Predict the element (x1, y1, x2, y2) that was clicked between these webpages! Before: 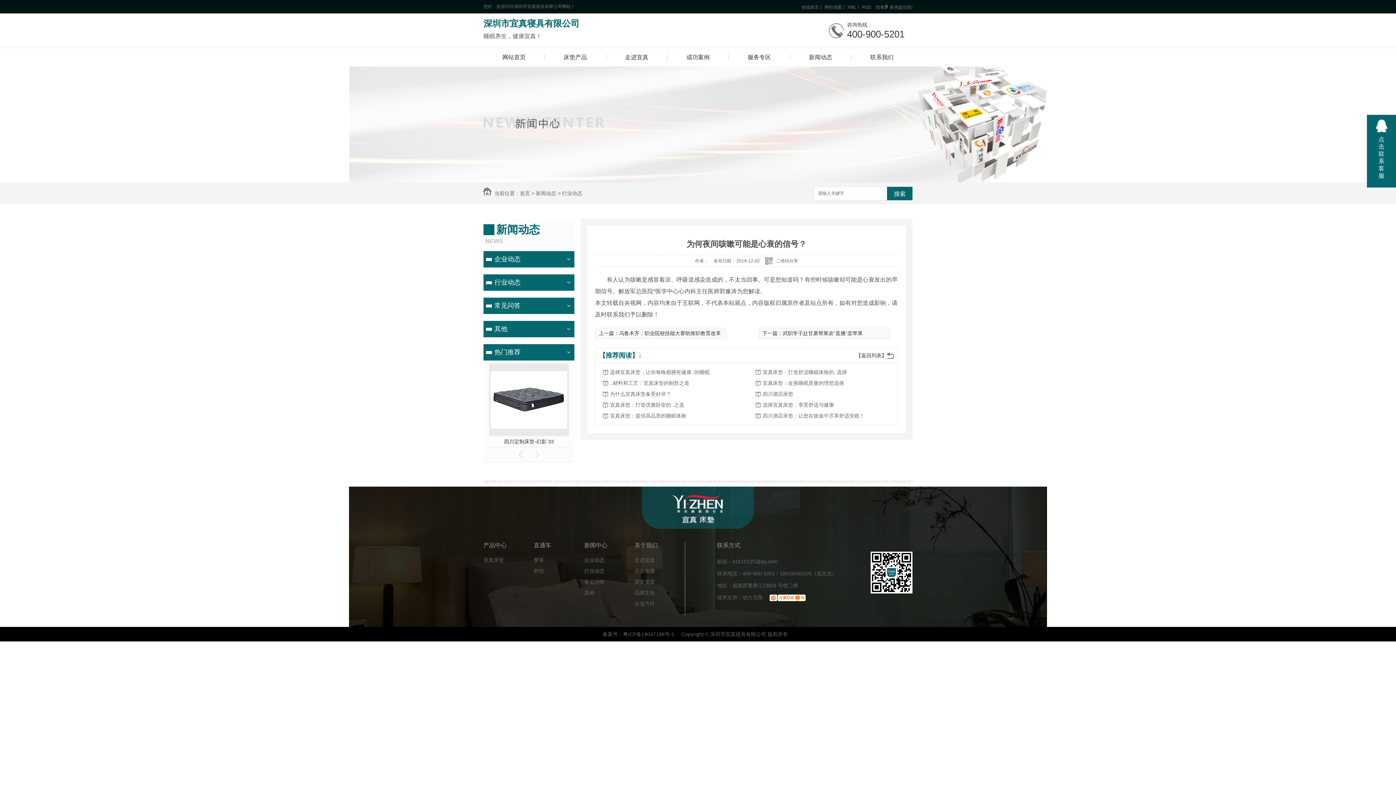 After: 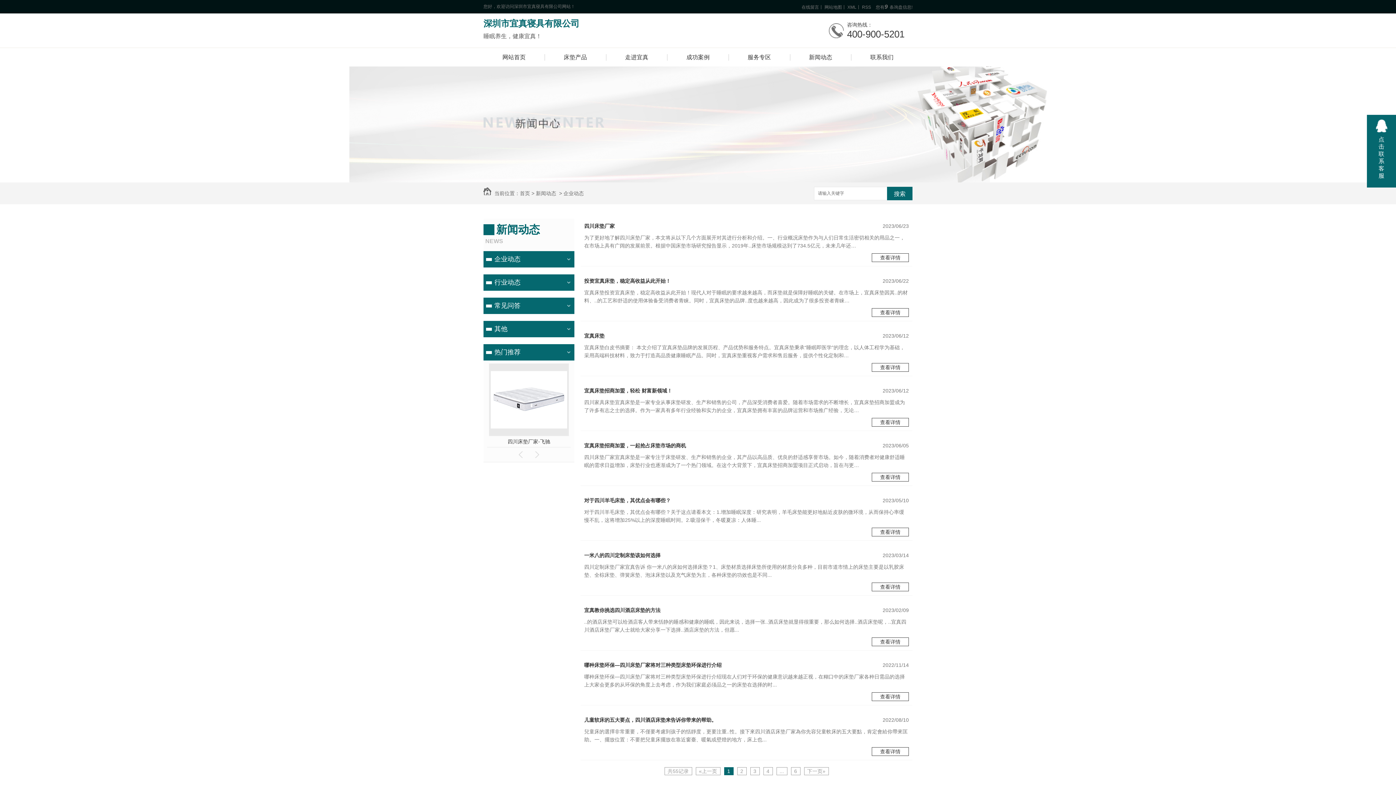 Action: bbox: (483, 251, 561, 267) label: 企业动态